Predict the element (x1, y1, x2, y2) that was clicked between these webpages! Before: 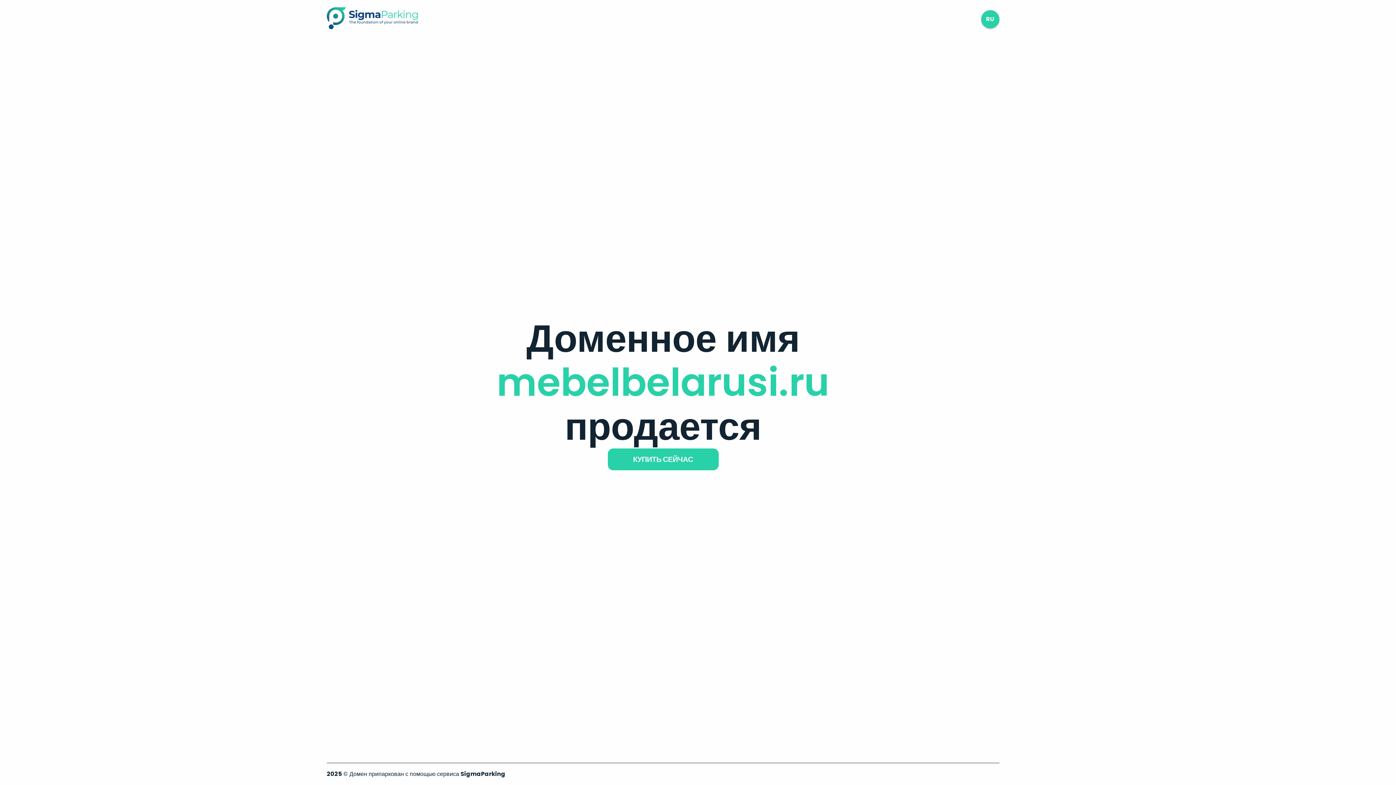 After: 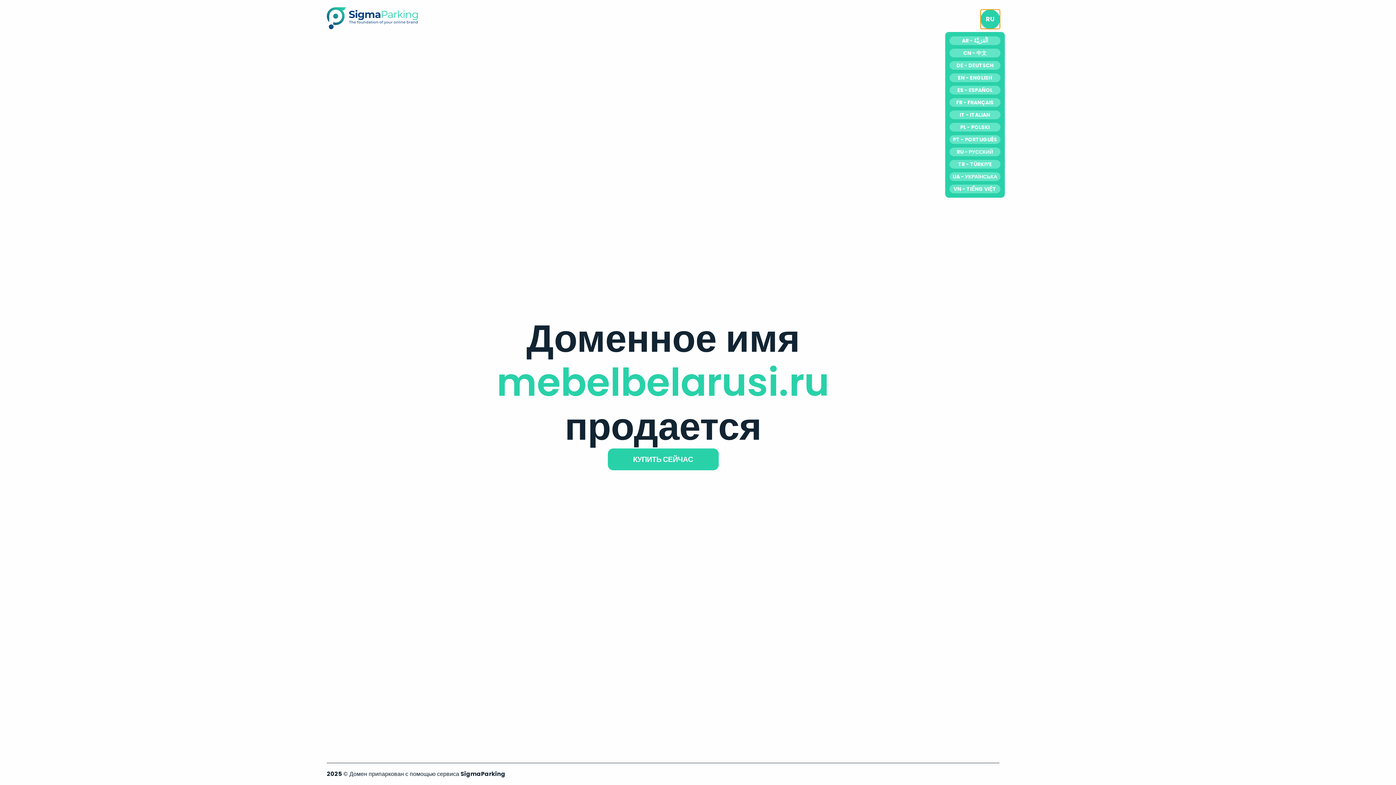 Action: label: RU bbox: (981, 10, 999, 28)